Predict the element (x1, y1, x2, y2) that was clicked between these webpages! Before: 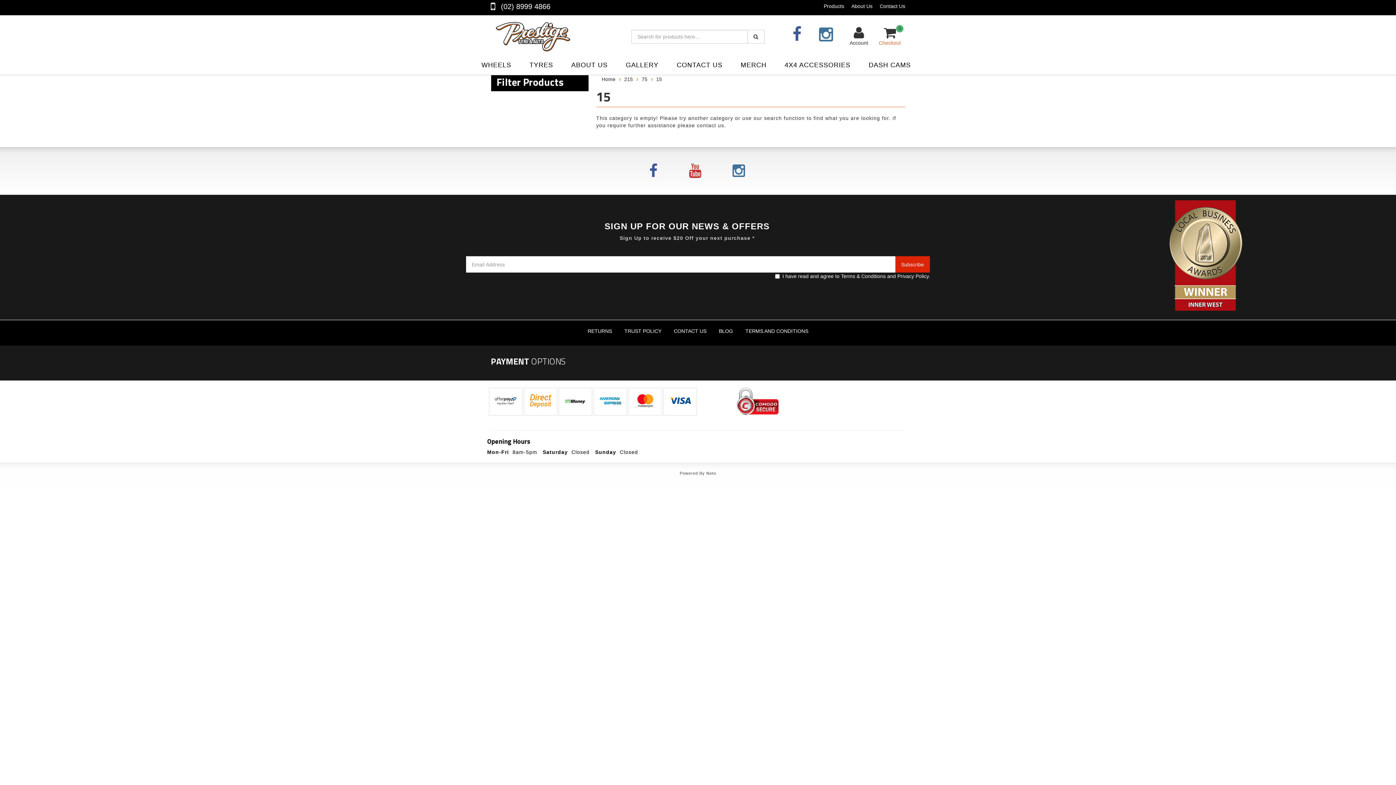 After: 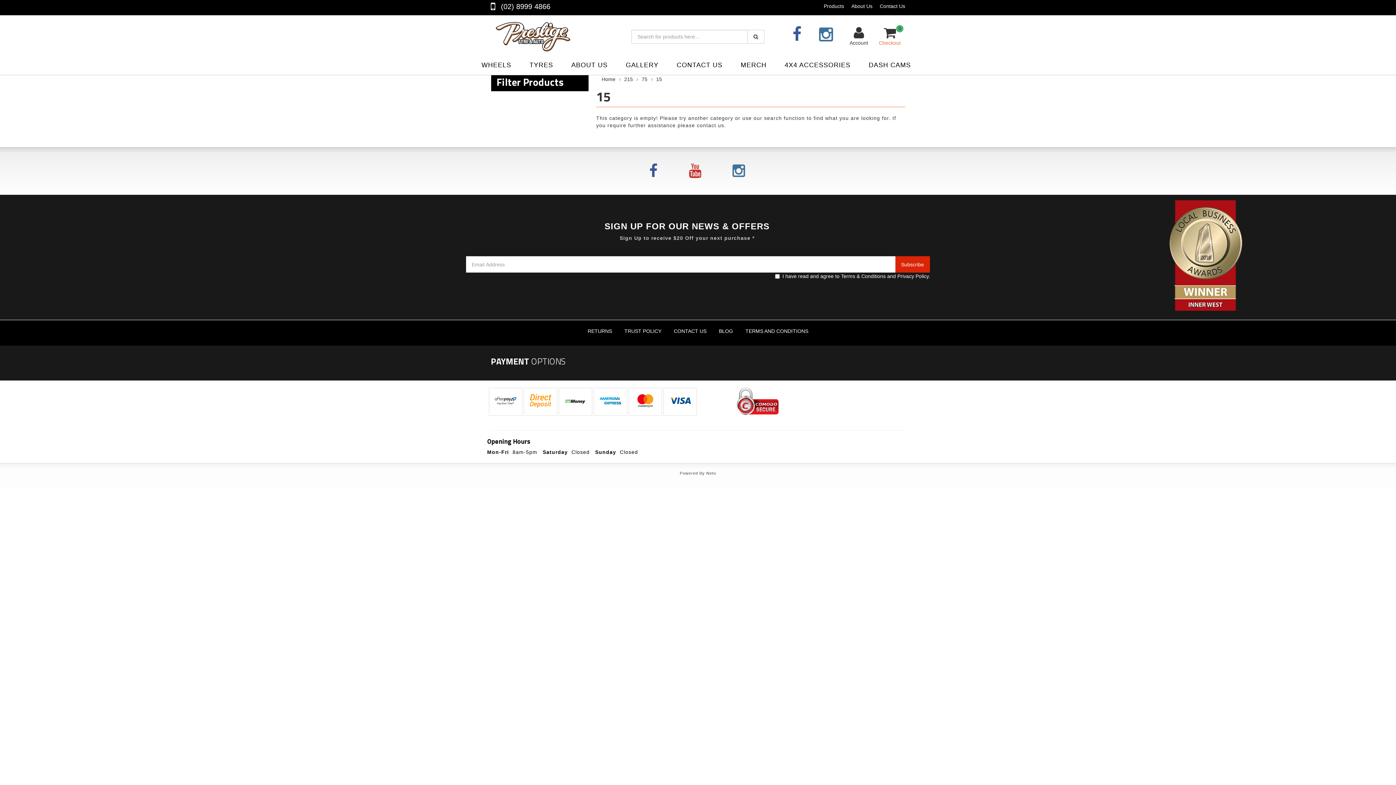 Action: bbox: (781, 26, 812, 41)